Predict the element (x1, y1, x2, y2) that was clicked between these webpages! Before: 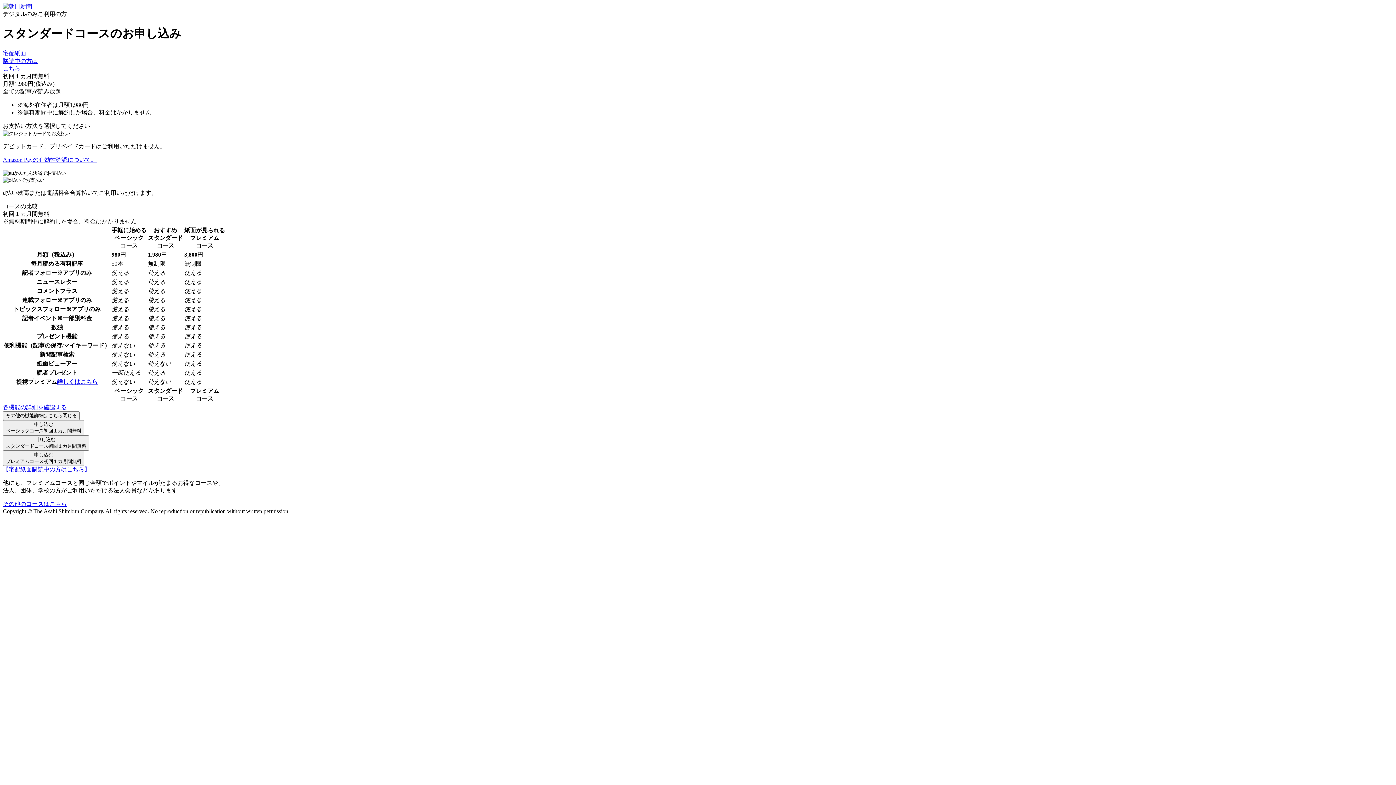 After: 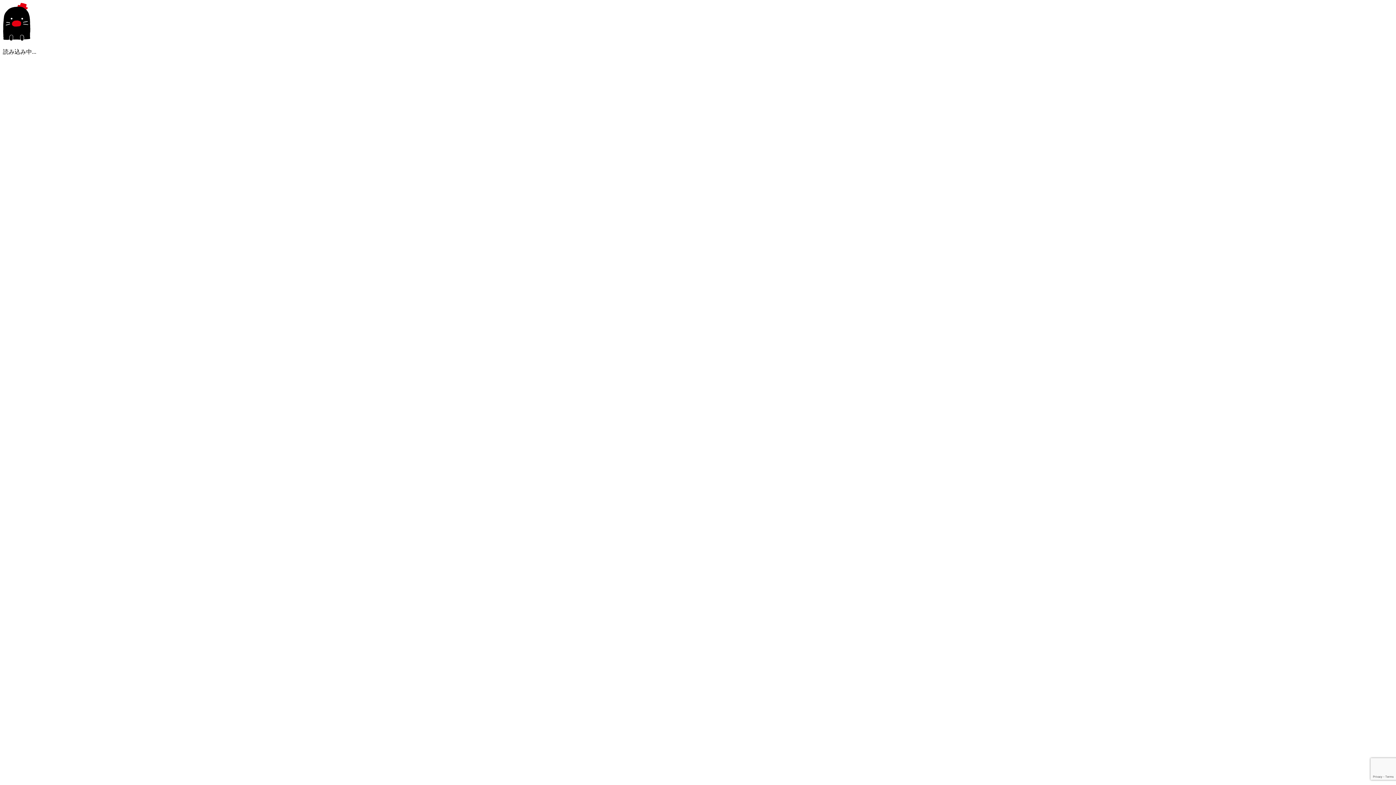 Action: label: 申し込む
ベーシックコース初回１カ月間無料 bbox: (2, 420, 84, 435)